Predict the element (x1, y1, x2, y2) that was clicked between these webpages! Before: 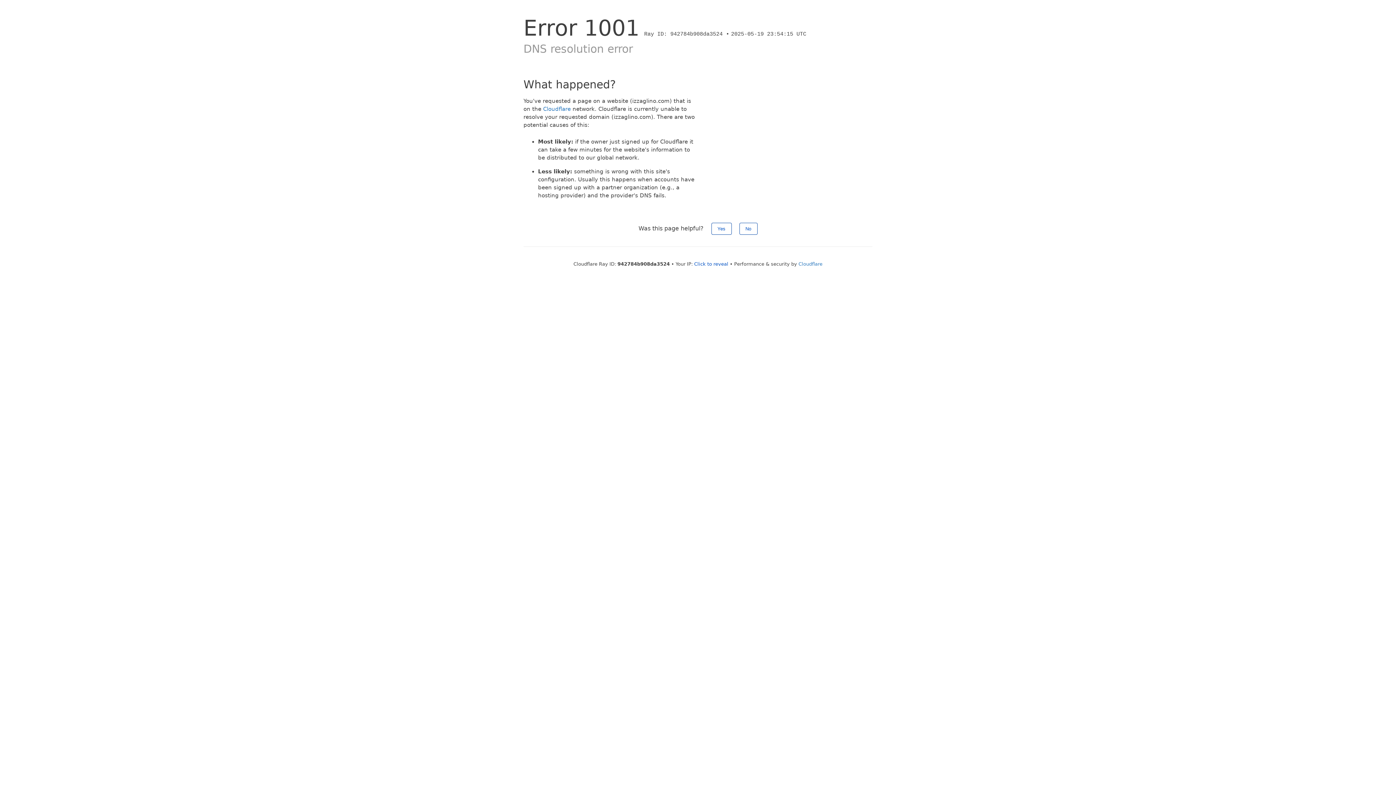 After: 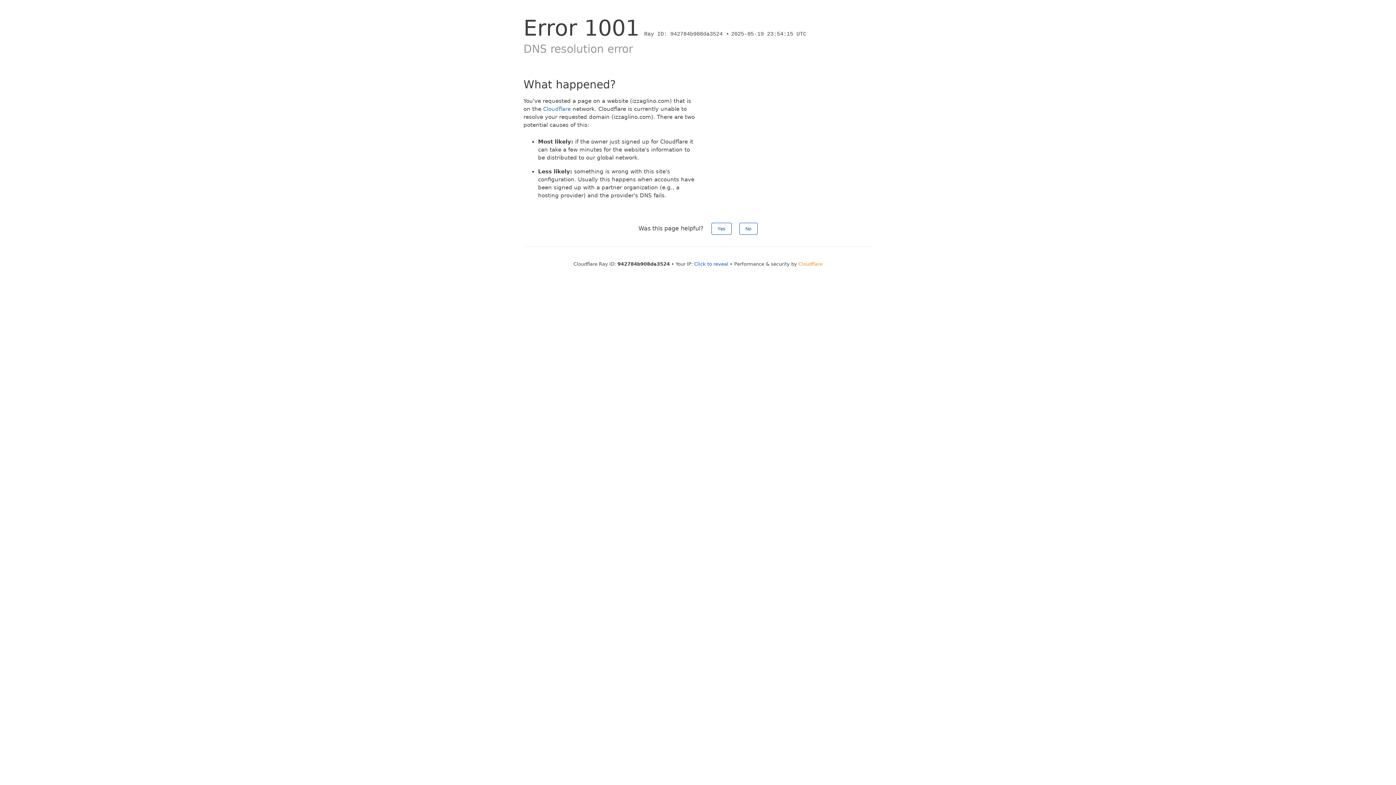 Action: label: Cloudflare bbox: (798, 261, 822, 266)